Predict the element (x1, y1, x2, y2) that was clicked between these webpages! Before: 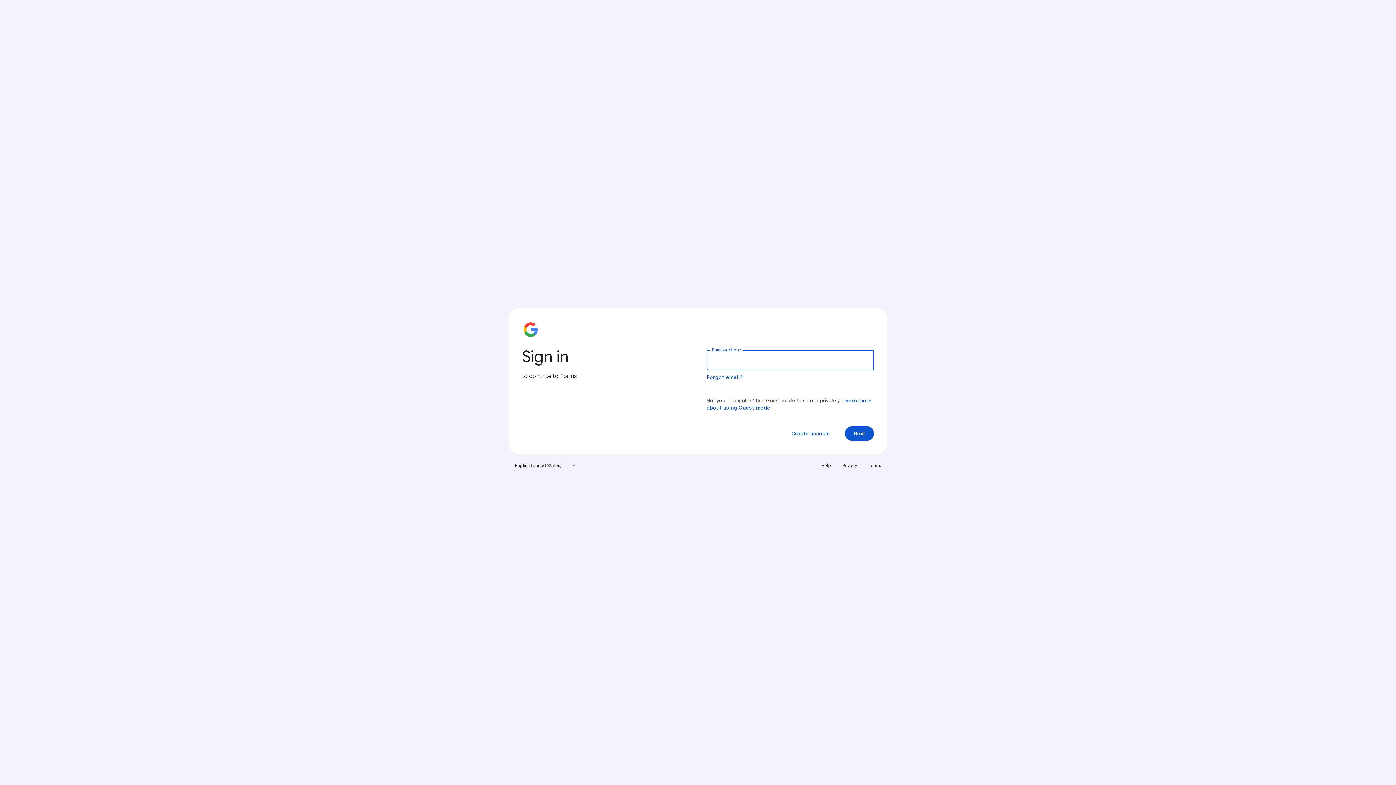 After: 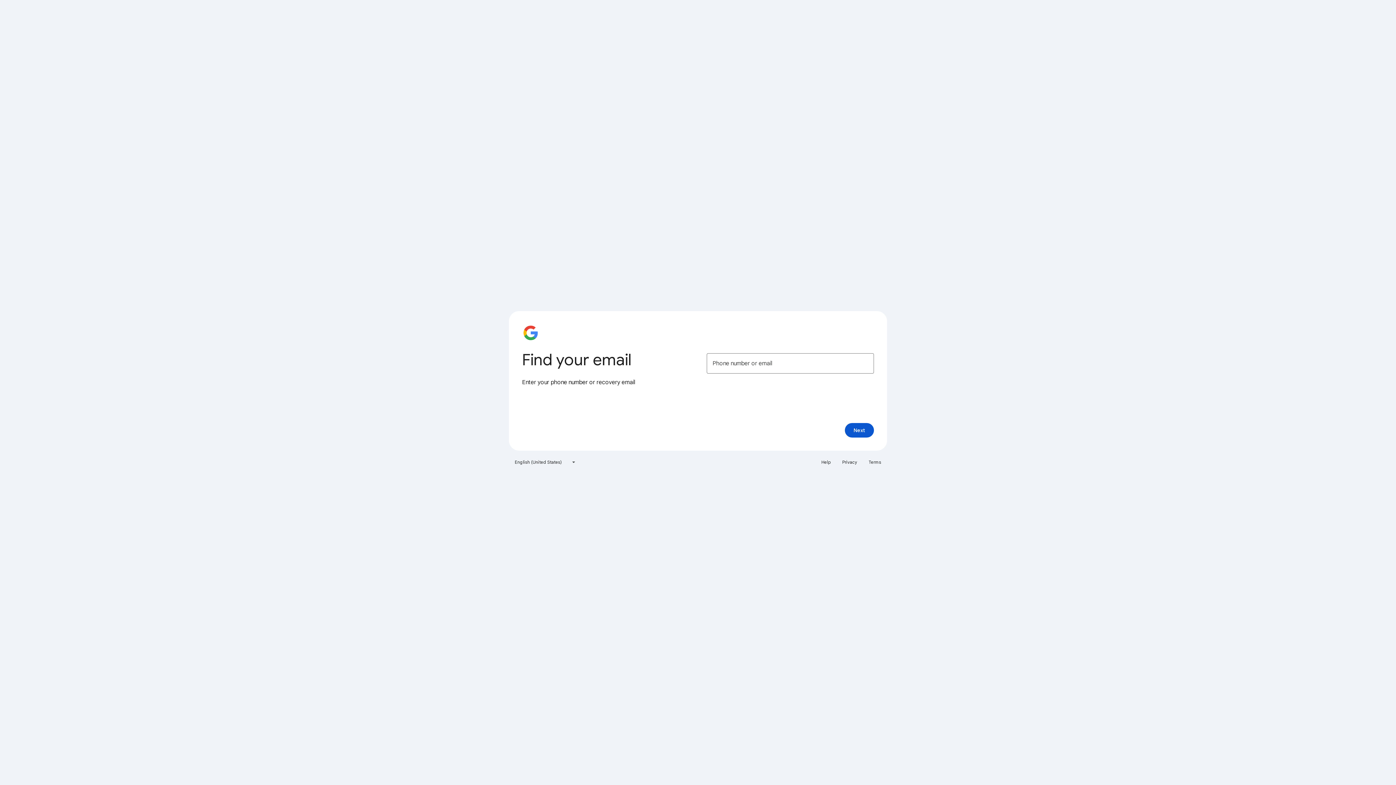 Action: bbox: (706, 374, 743, 380) label: Forgot email?